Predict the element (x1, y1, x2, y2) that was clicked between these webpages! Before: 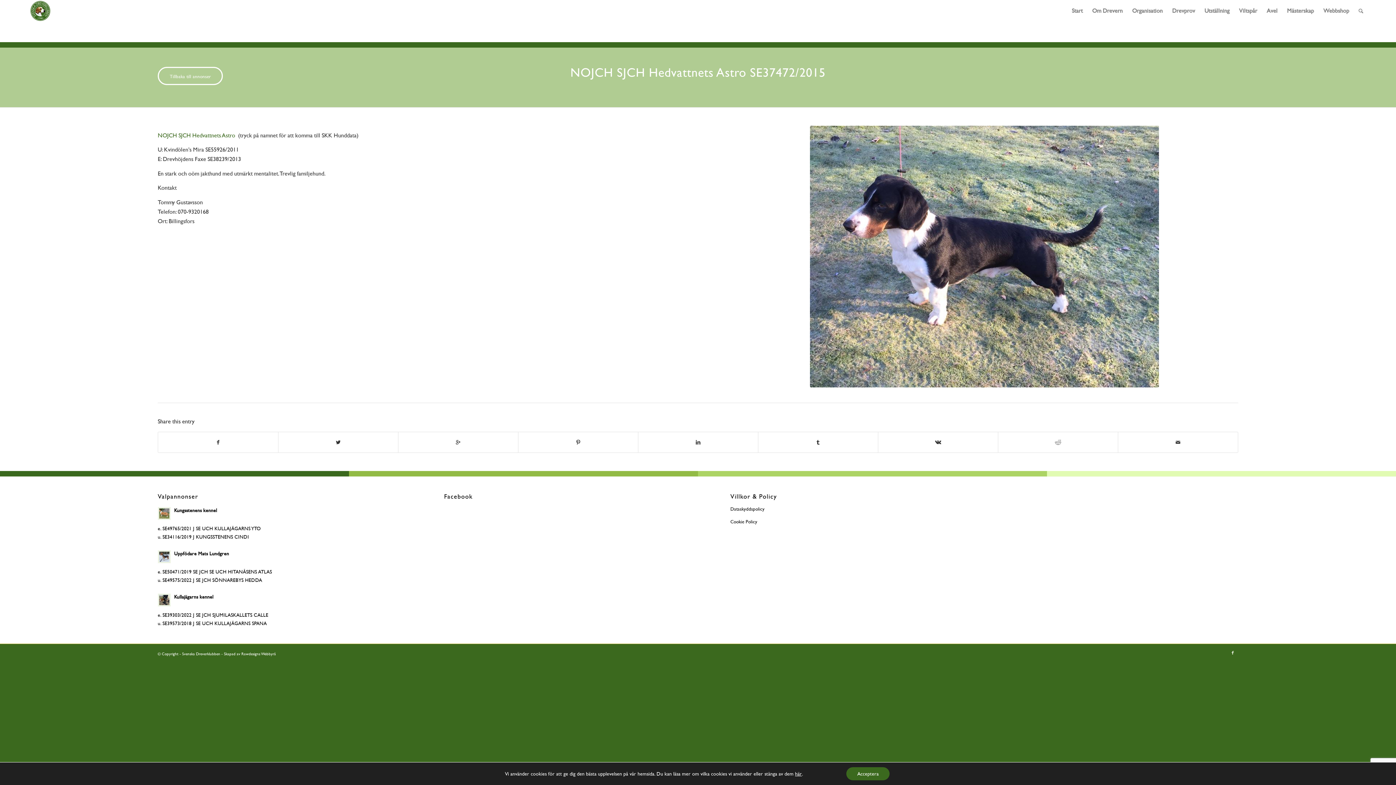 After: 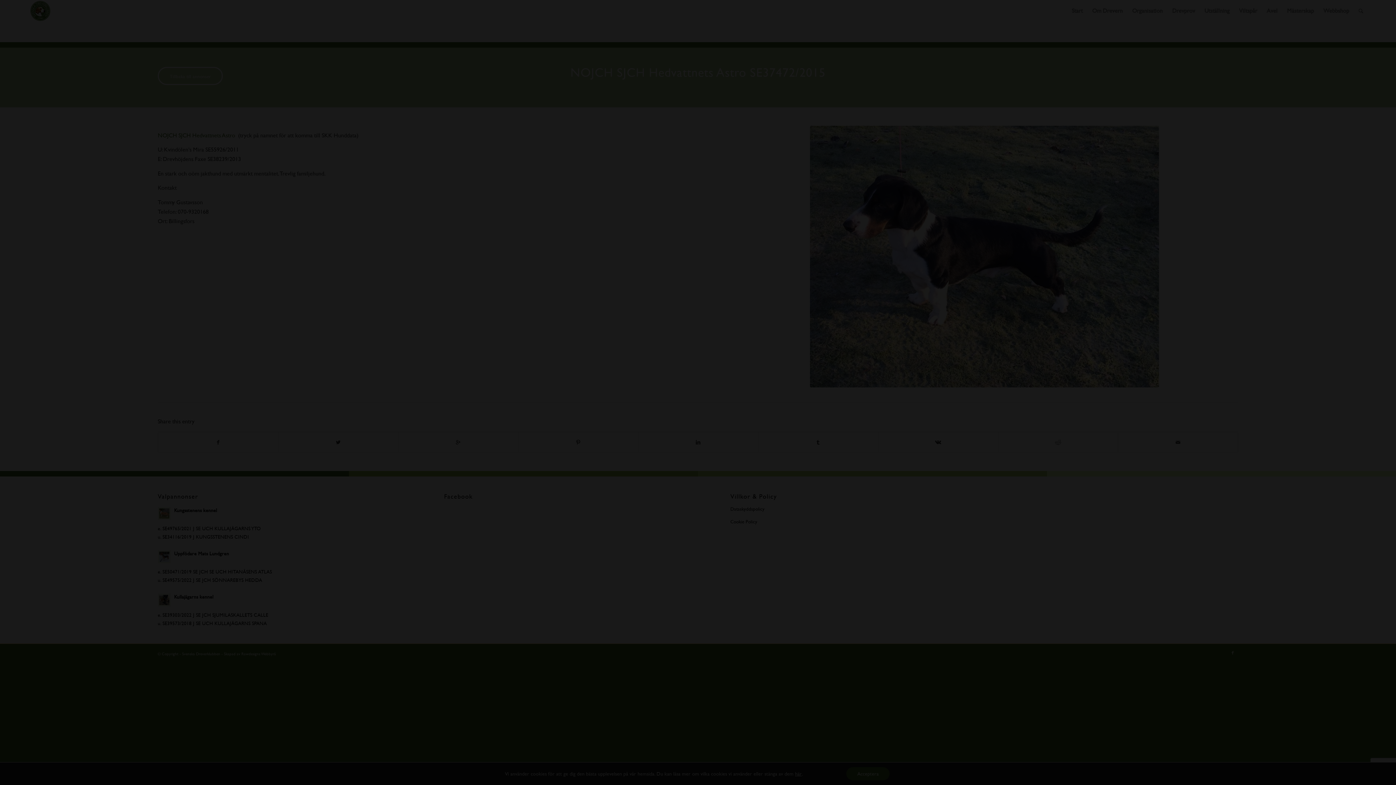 Action: bbox: (795, 770, 802, 777) label: här